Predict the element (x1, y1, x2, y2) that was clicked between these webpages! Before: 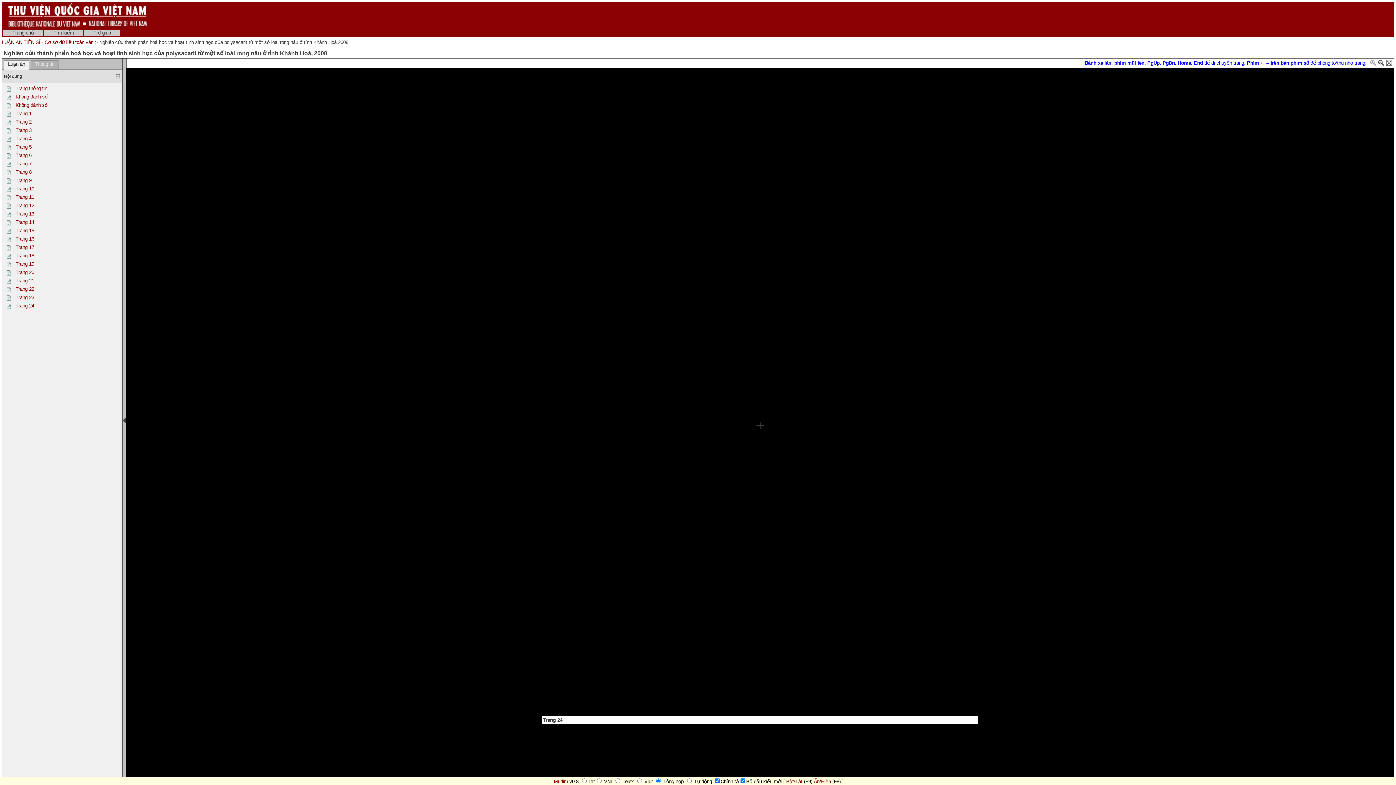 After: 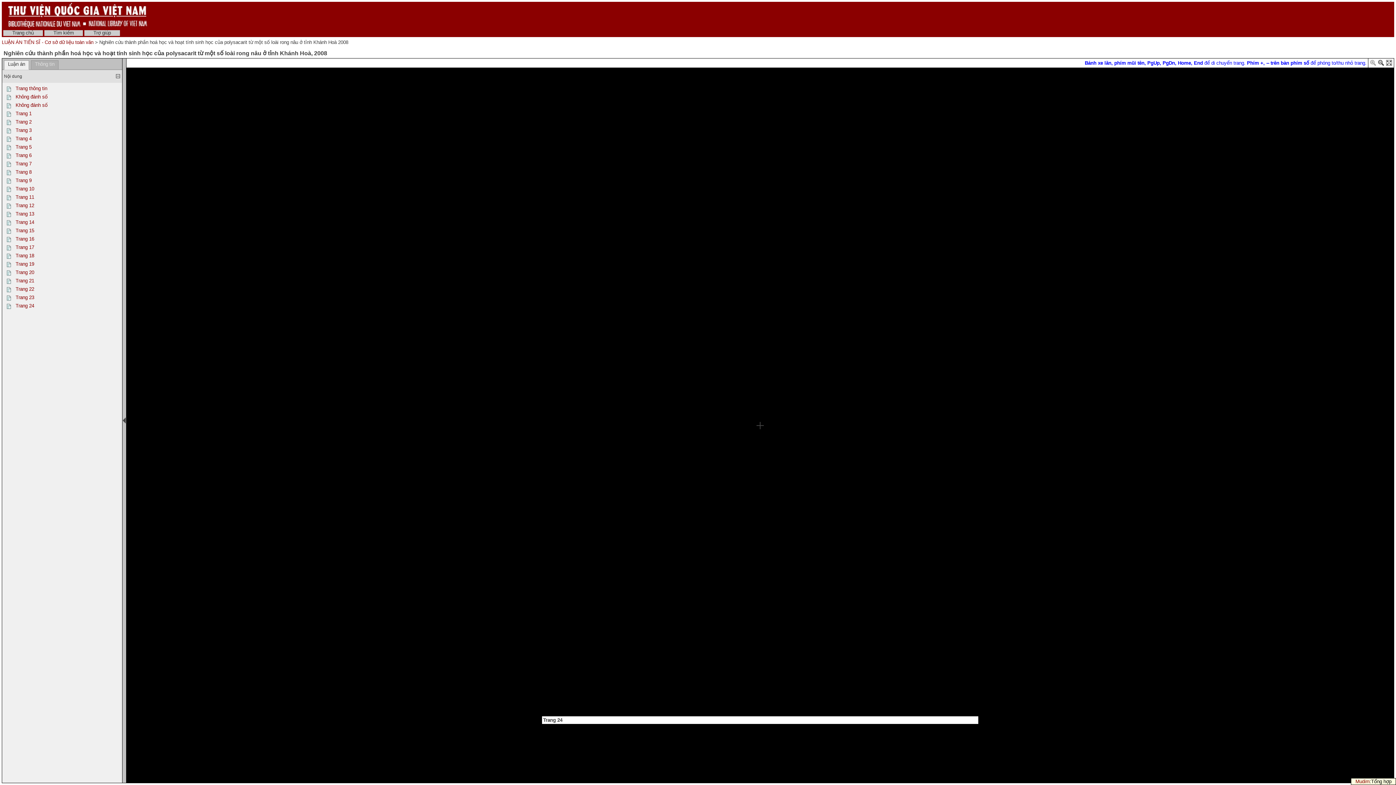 Action: bbox: (554, 779, 568, 784) label: Mudim